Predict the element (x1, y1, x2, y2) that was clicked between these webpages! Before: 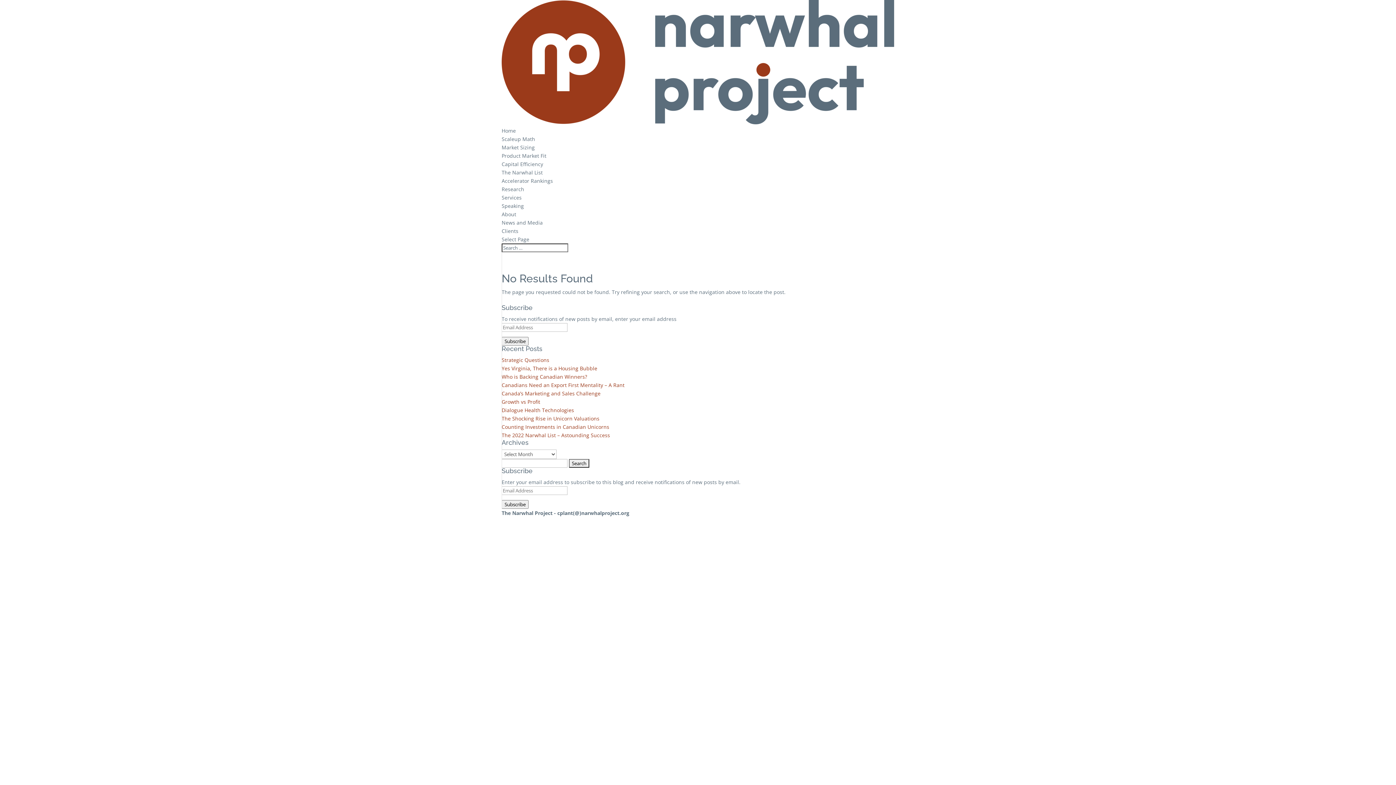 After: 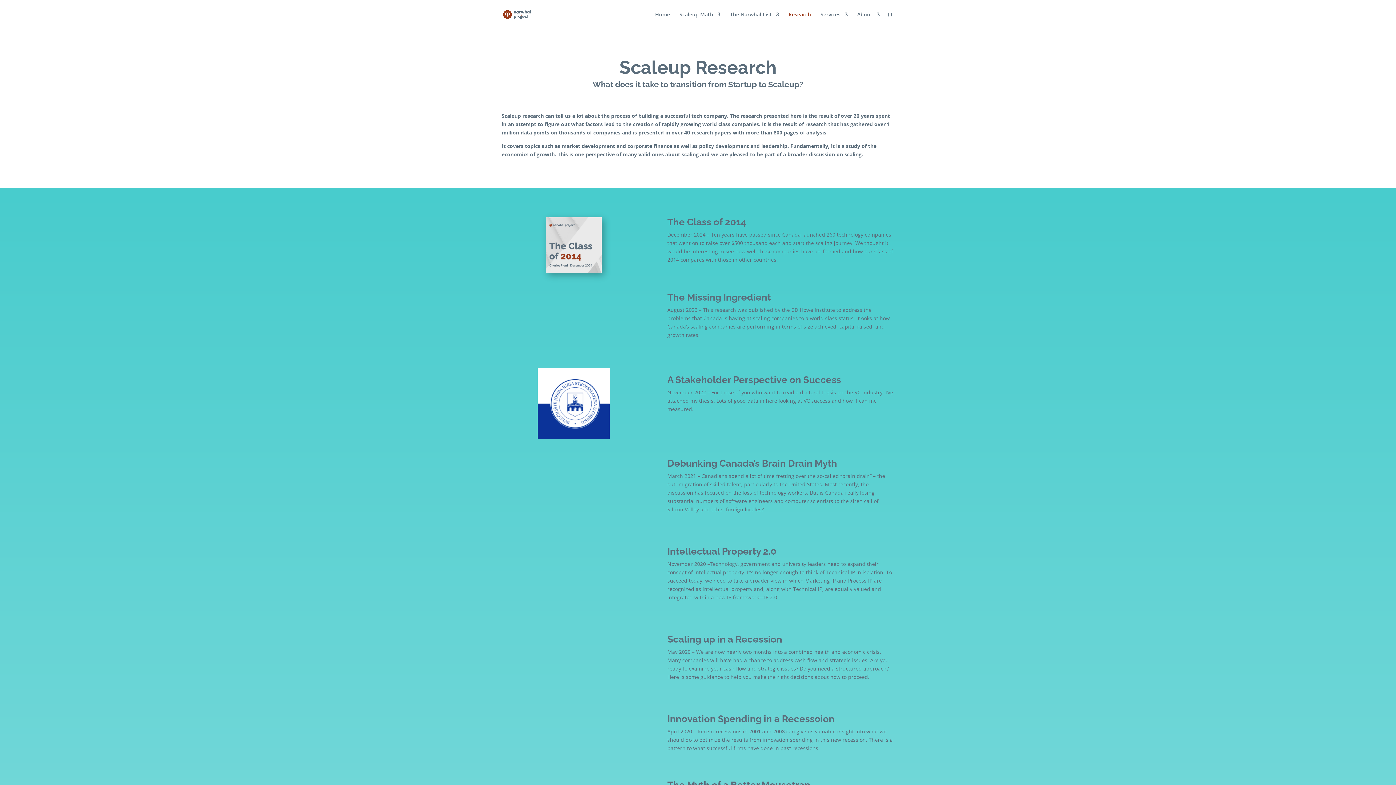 Action: label: Research bbox: (501, 185, 524, 192)